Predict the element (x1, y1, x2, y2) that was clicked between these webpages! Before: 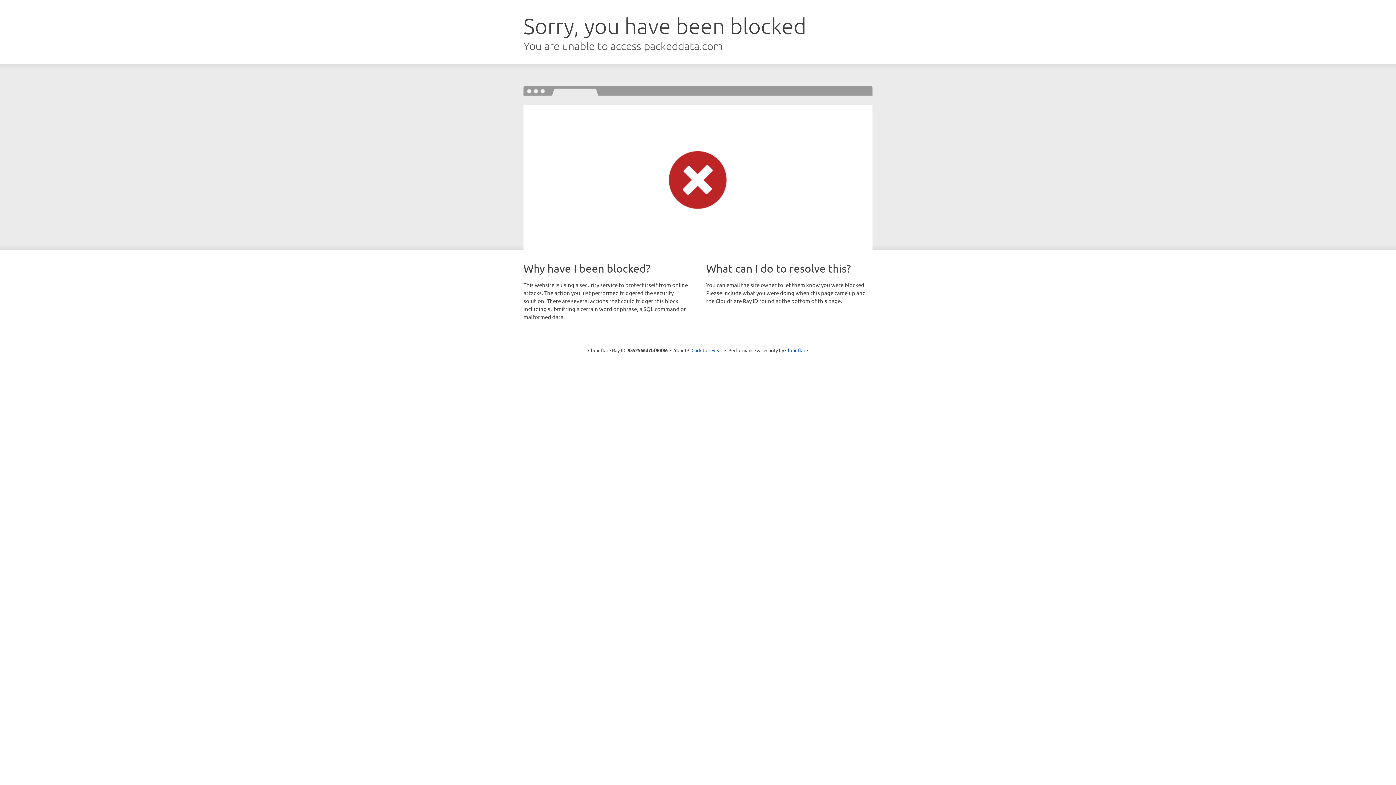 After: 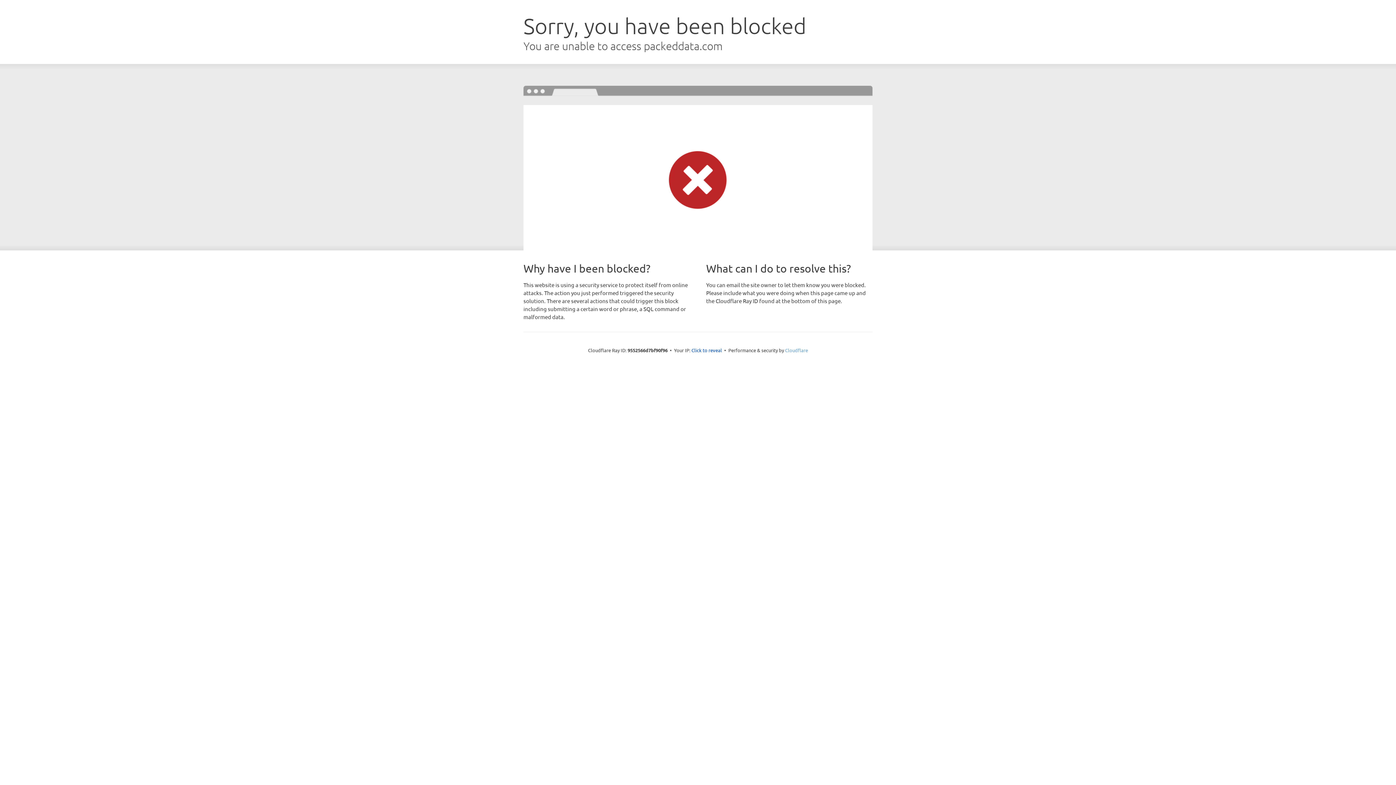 Action: bbox: (785, 347, 808, 353) label: Cloudflare